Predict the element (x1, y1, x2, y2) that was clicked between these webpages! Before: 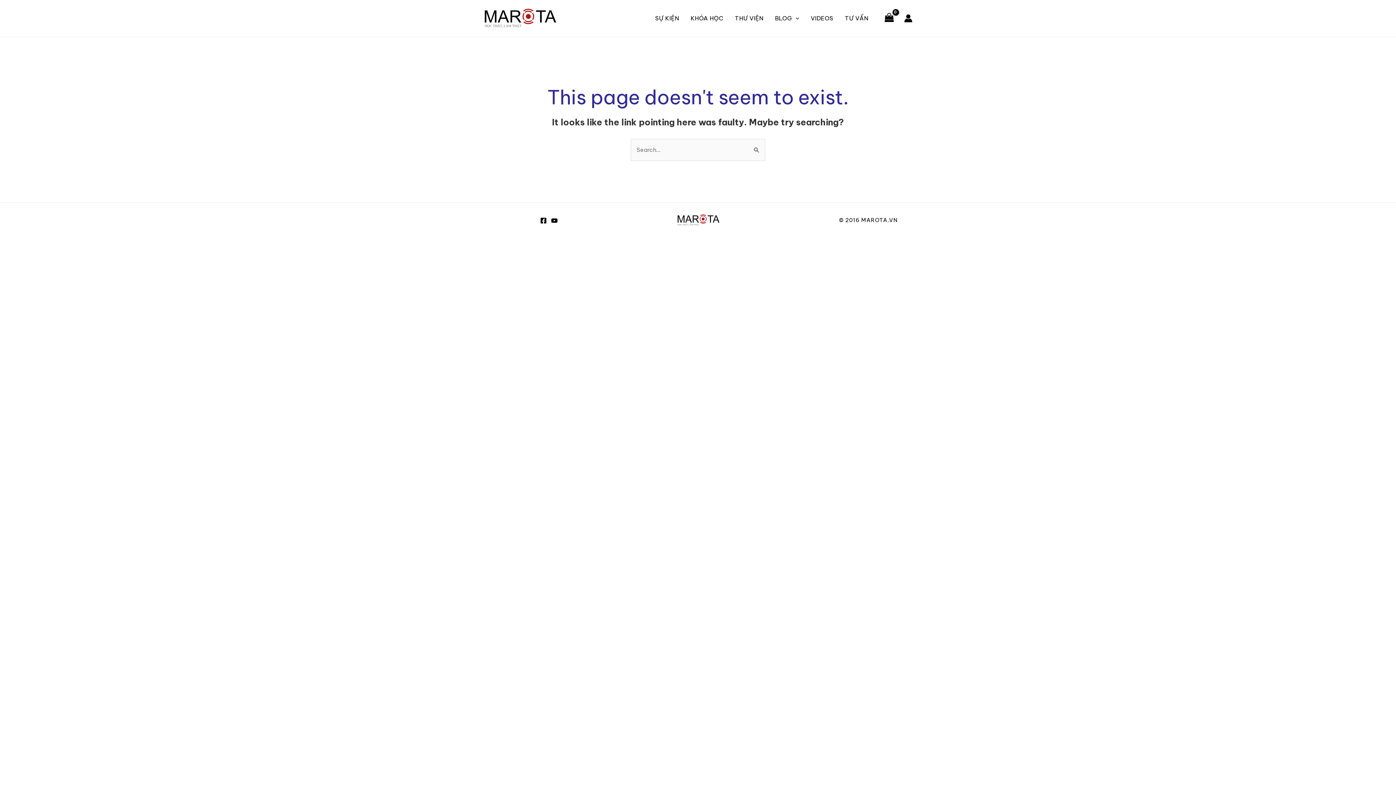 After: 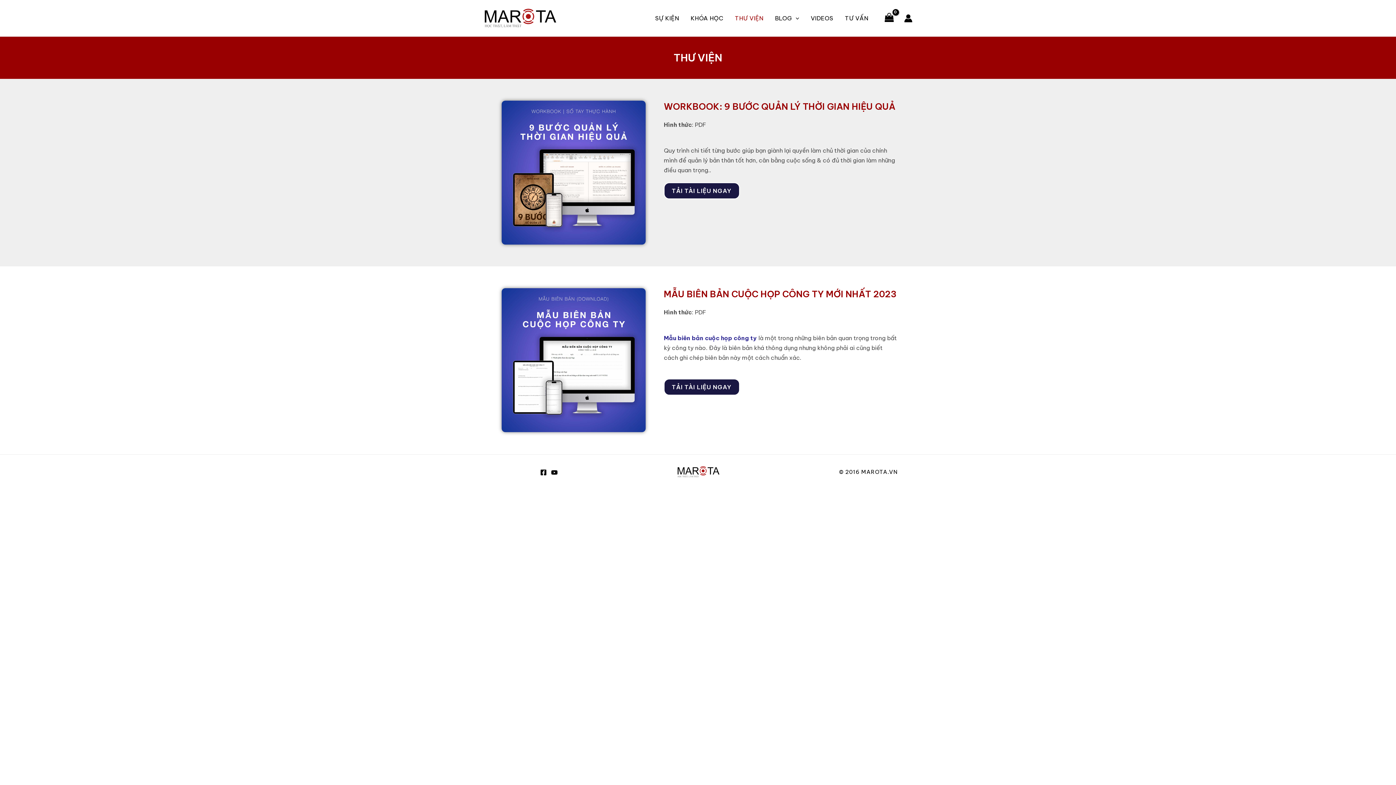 Action: label: THƯ VIỆN bbox: (729, 0, 769, 36)